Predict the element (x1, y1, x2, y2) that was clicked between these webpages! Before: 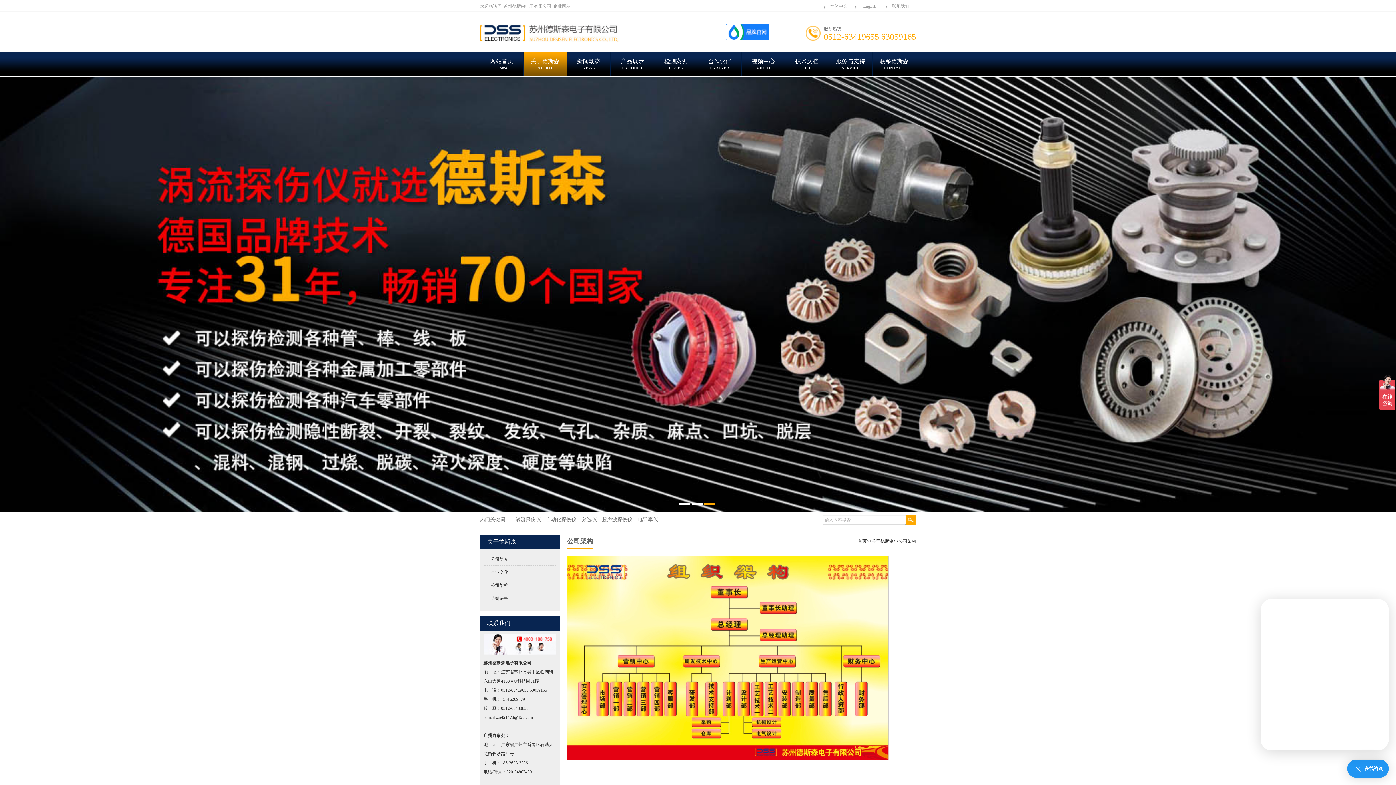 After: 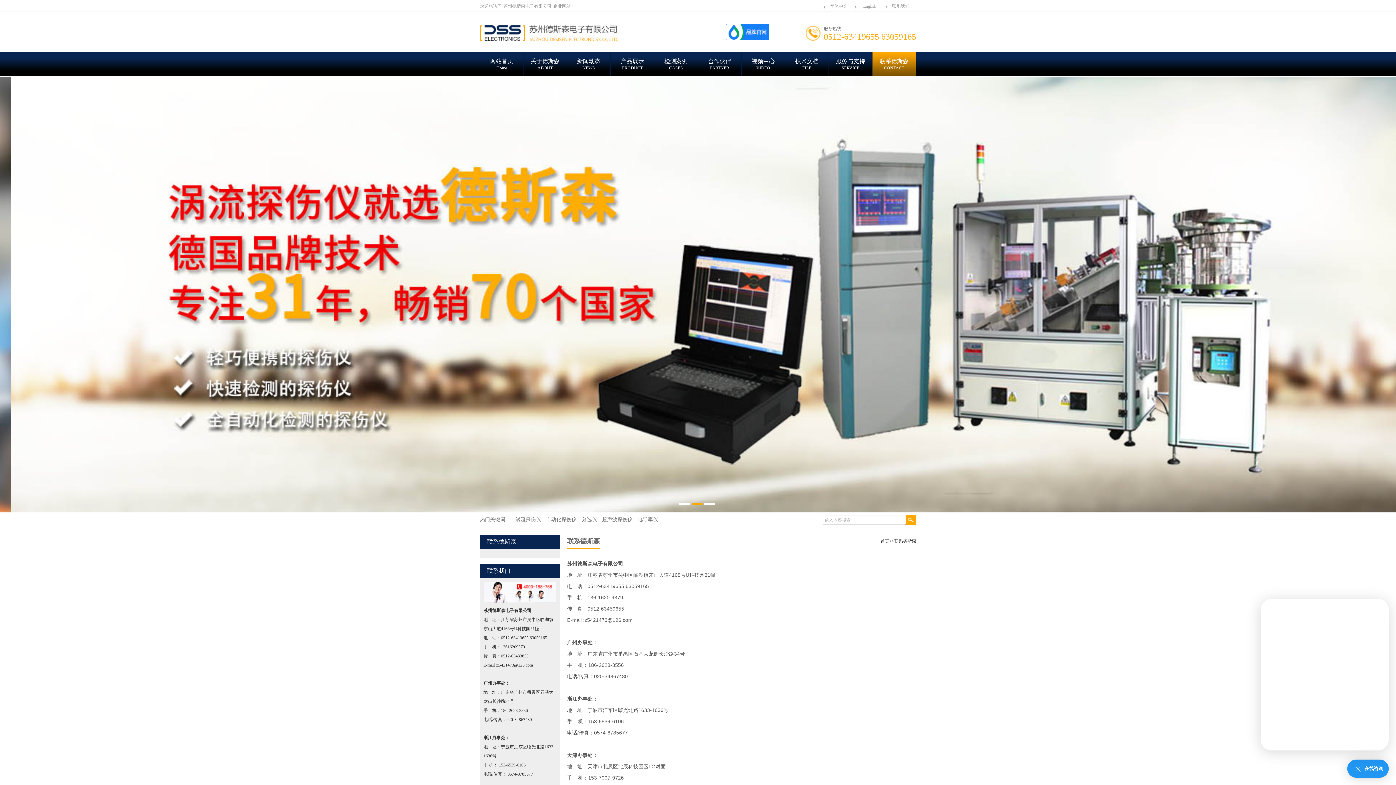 Action: label: 联系德斯森

CONTACT bbox: (872, 52, 916, 76)